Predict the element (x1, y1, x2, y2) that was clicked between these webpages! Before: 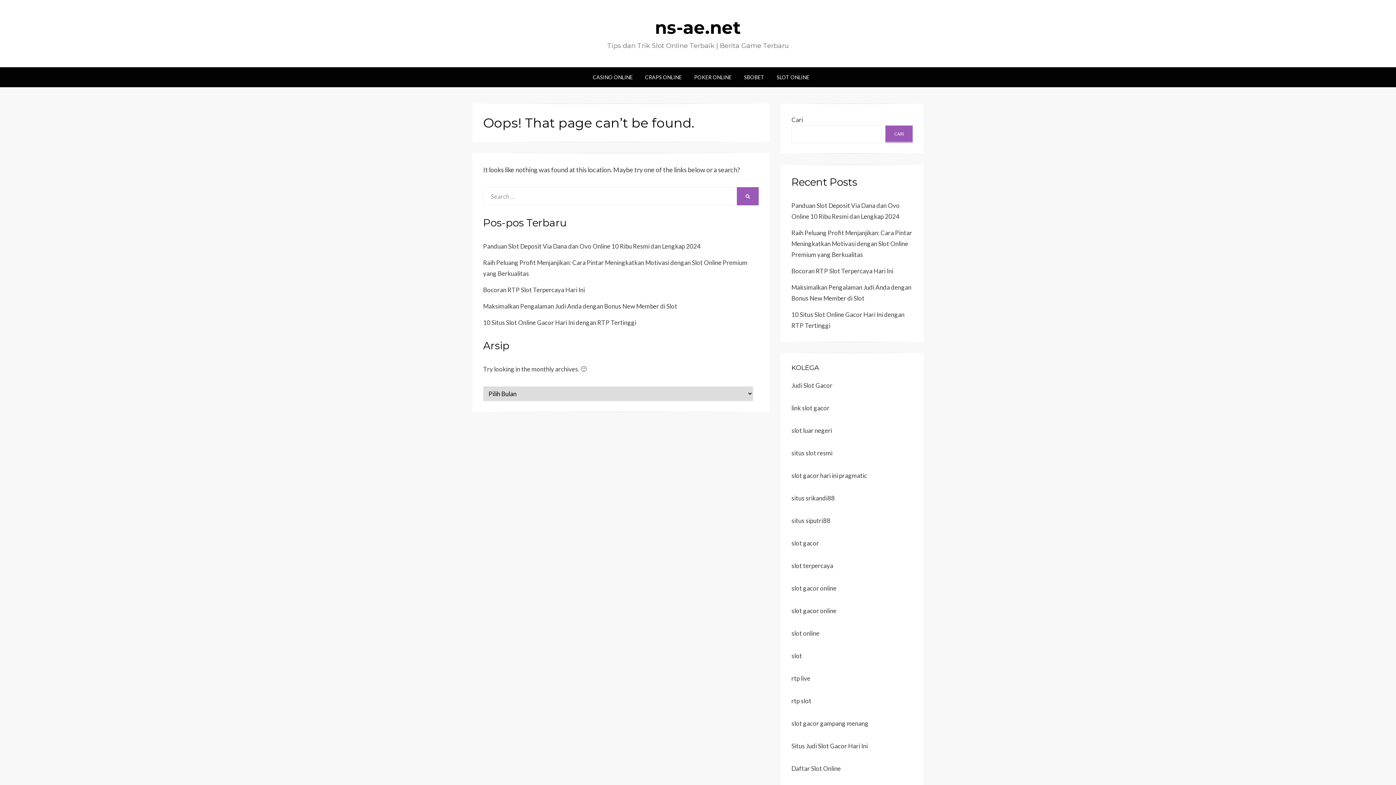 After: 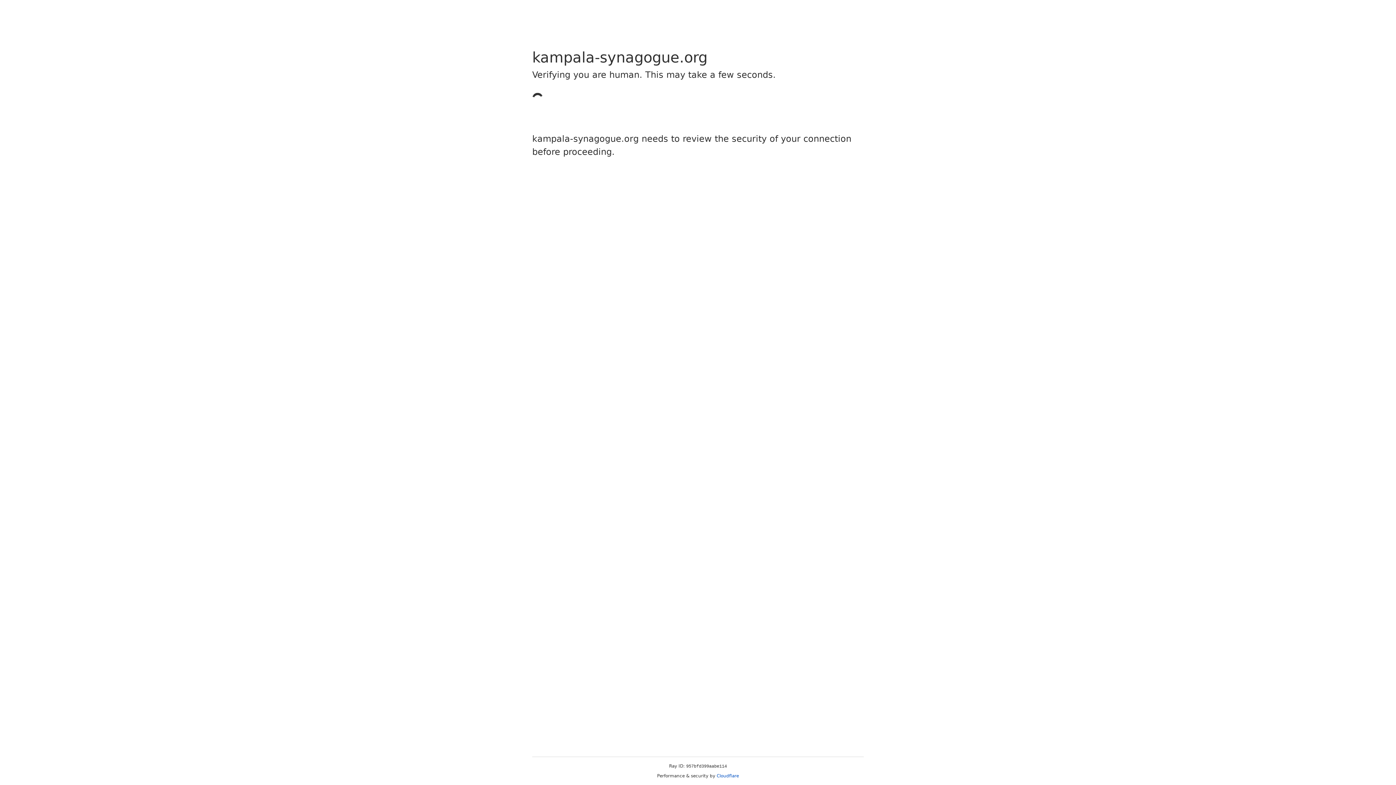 Action: bbox: (791, 652, 802, 660) label: slot